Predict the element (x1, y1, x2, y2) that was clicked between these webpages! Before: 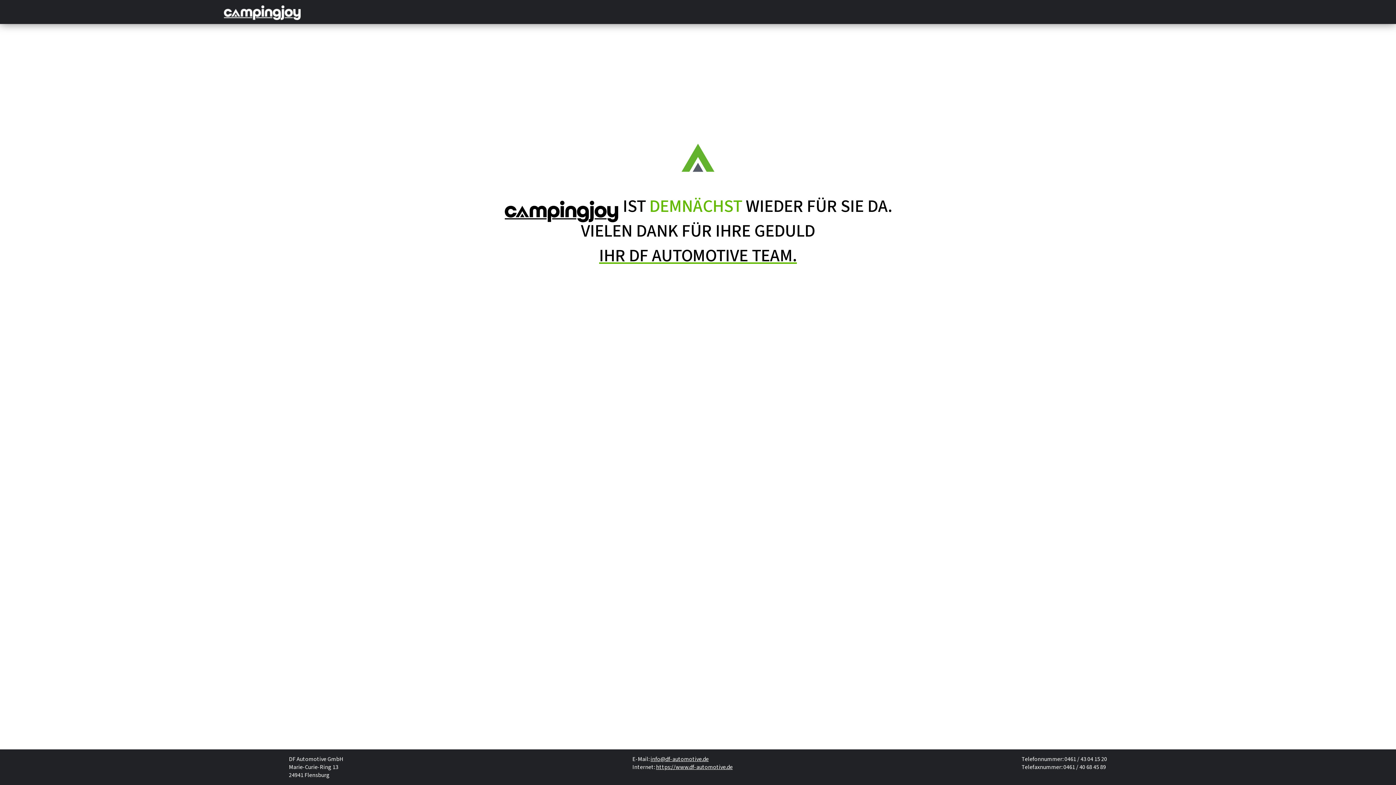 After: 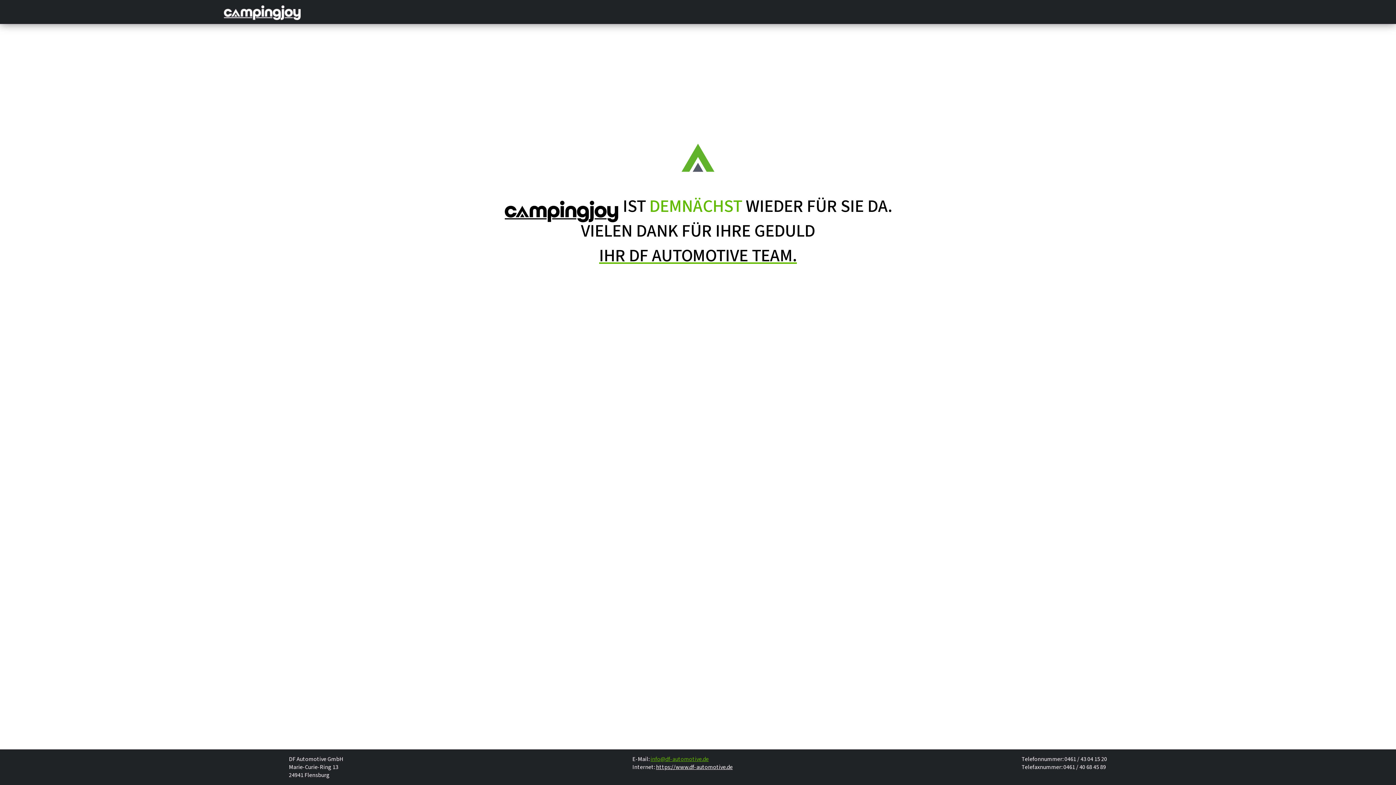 Action: bbox: (650, 755, 708, 763) label: info@df-automotive.de